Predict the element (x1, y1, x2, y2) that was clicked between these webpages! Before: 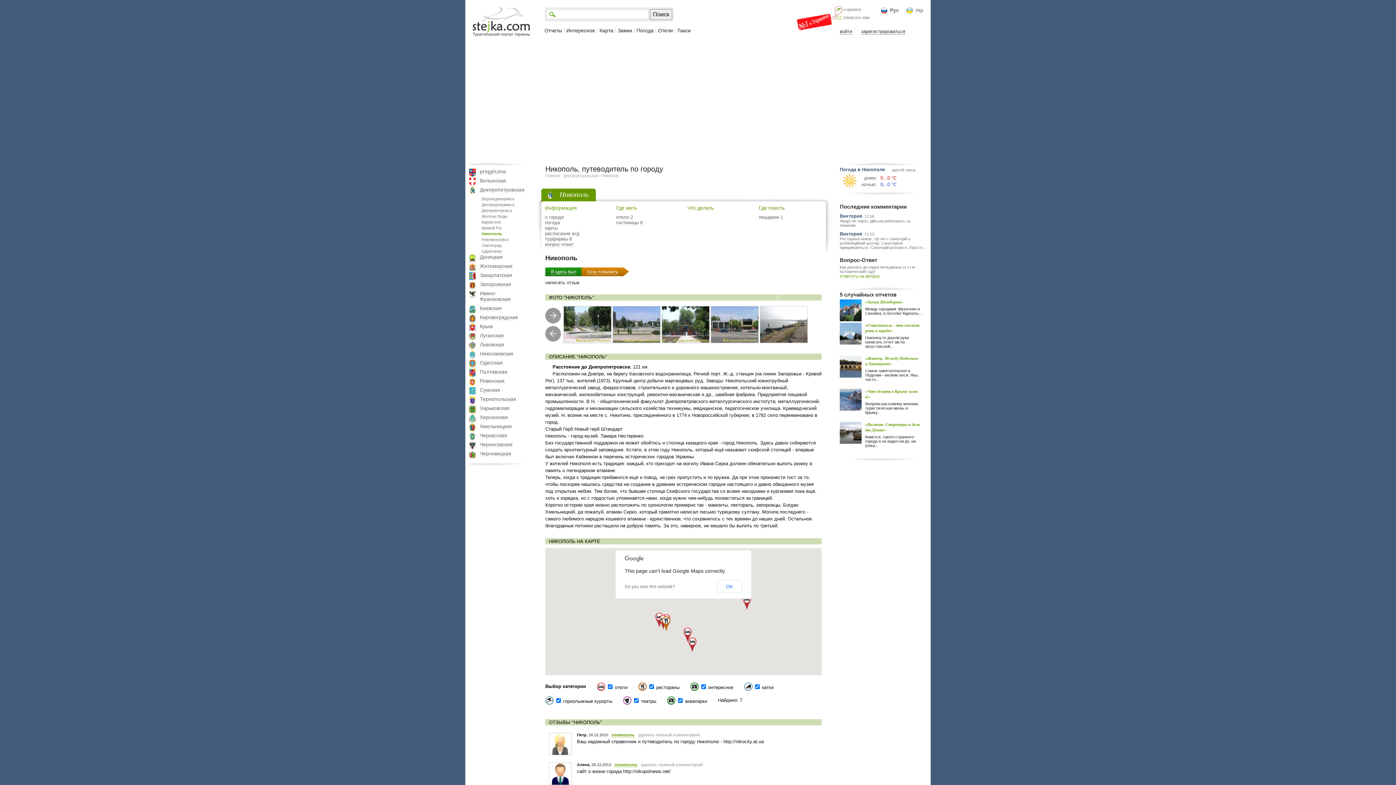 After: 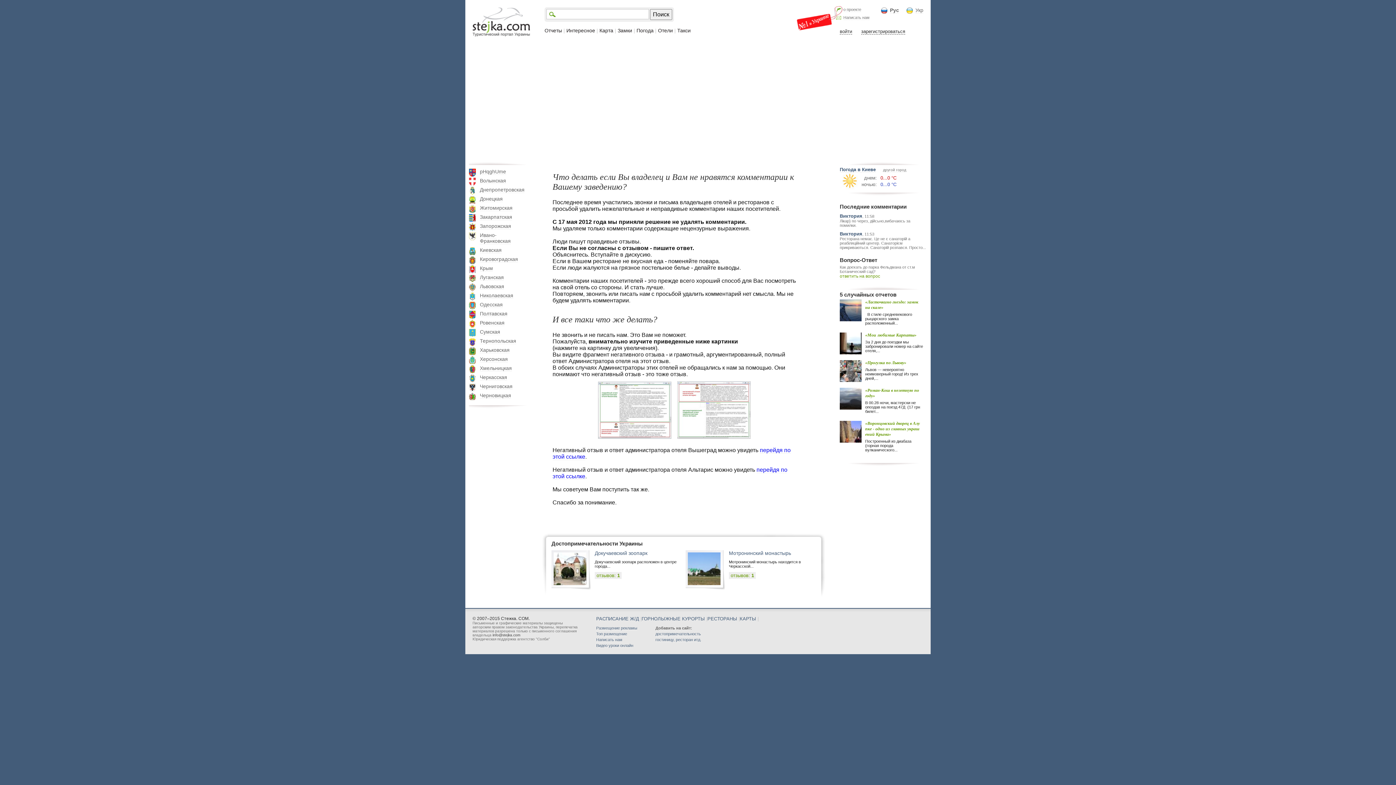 Action: label: удалить ложный комментарий bbox: (641, 762, 702, 767)